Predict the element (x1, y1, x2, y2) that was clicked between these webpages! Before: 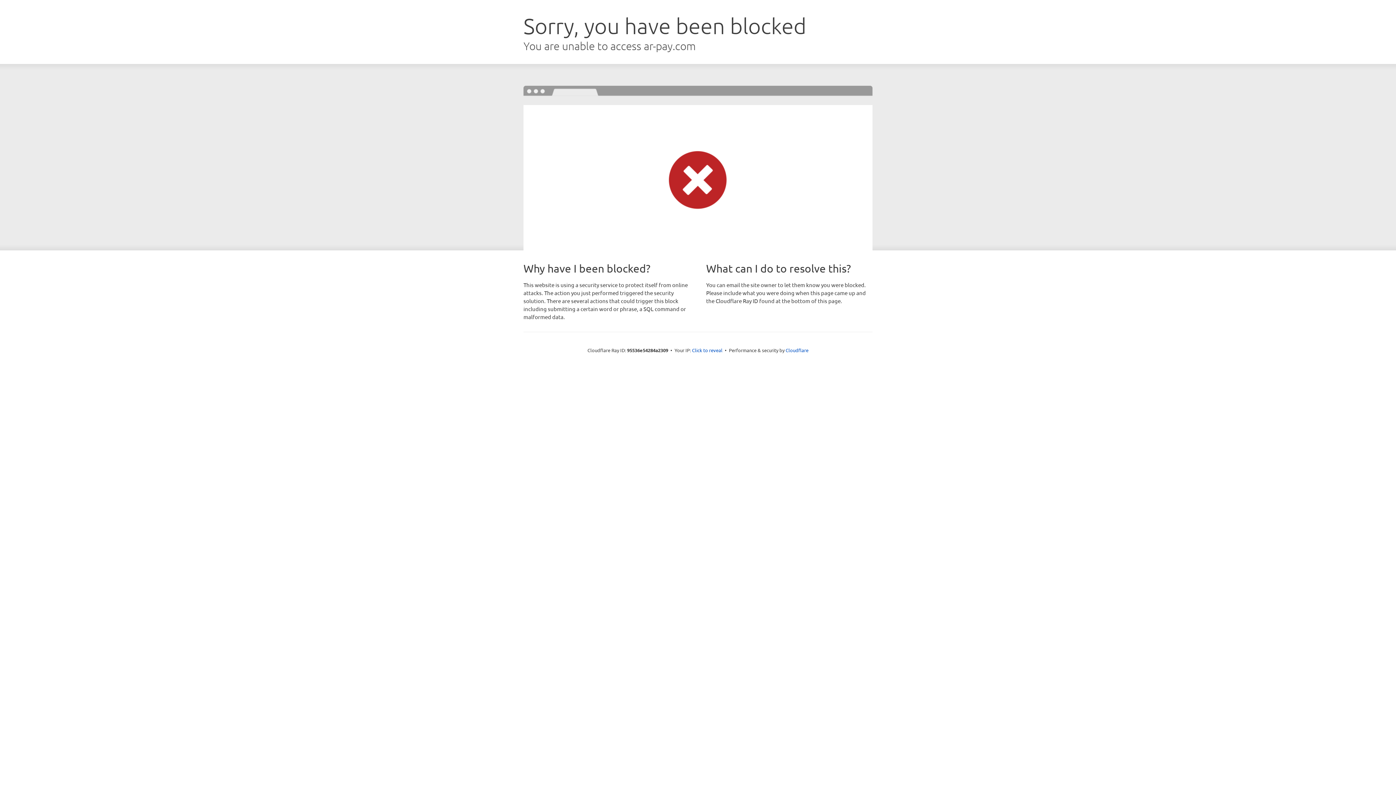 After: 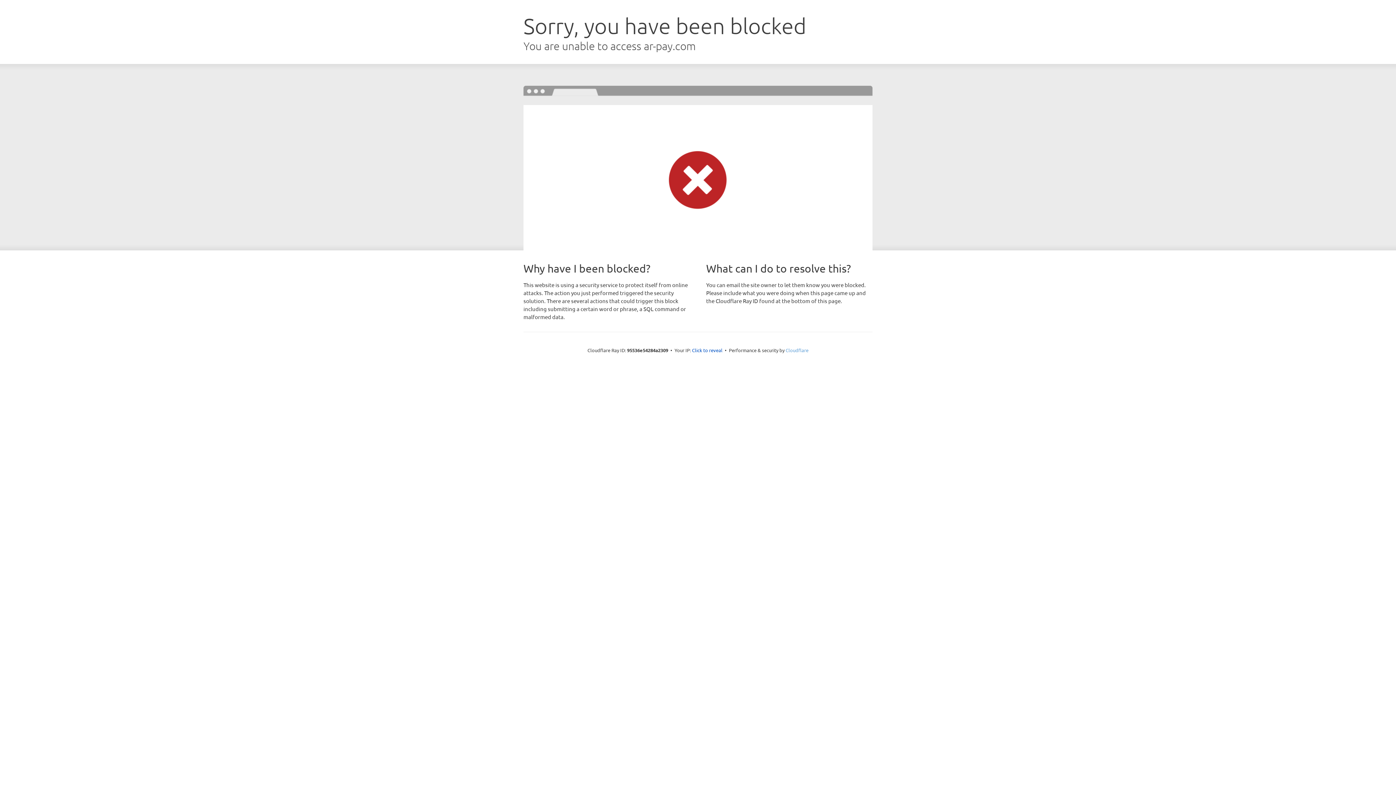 Action: label: Cloudflare bbox: (785, 347, 808, 353)